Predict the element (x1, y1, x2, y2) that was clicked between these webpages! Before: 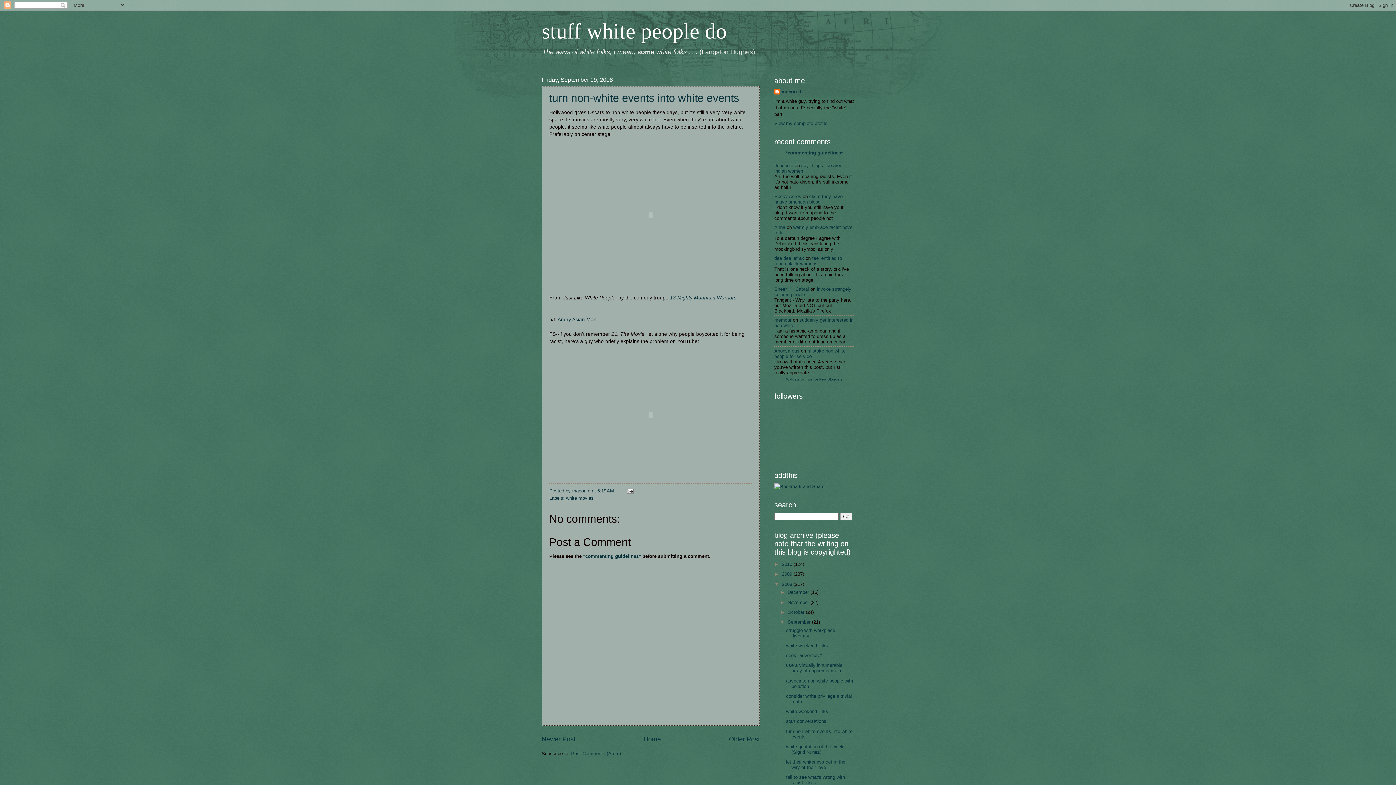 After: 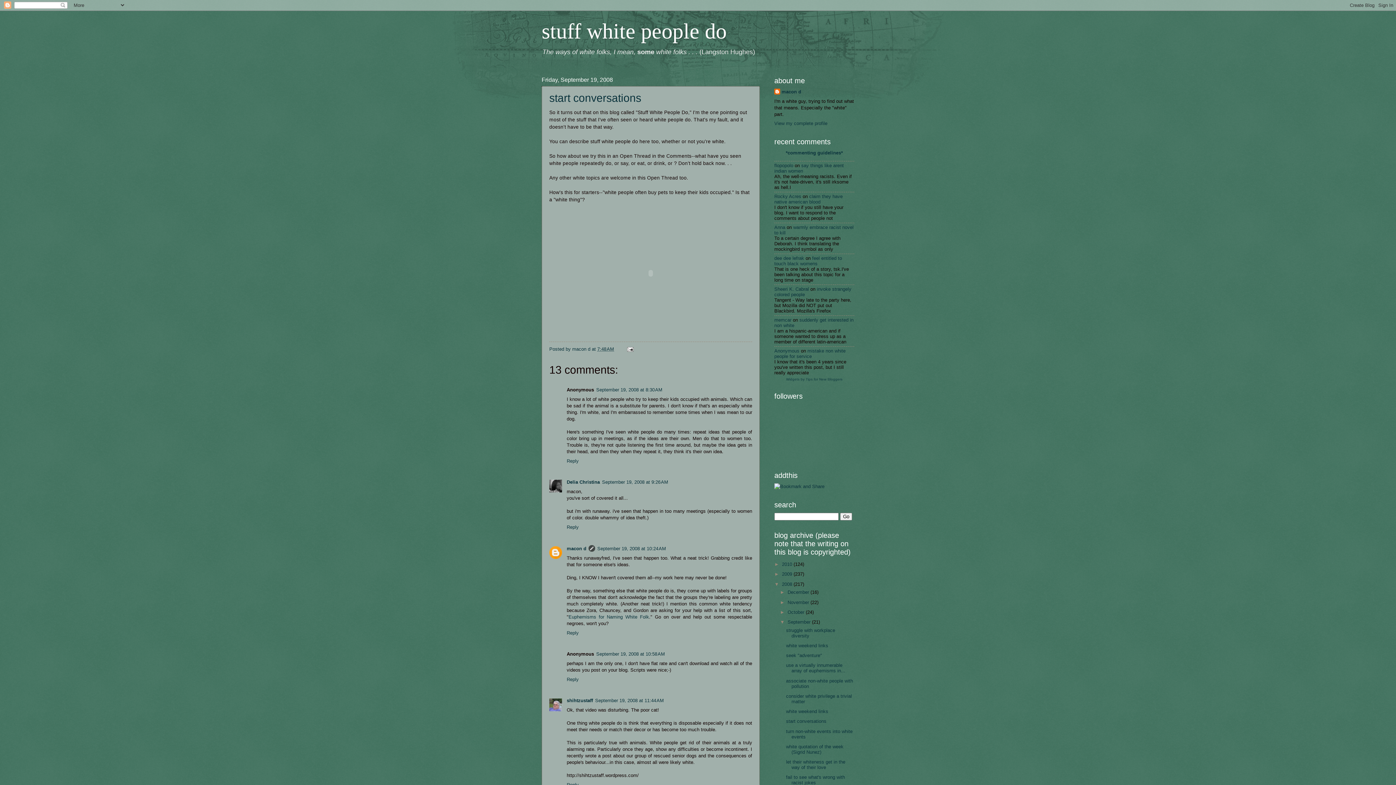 Action: label: start conversations bbox: (786, 719, 826, 724)